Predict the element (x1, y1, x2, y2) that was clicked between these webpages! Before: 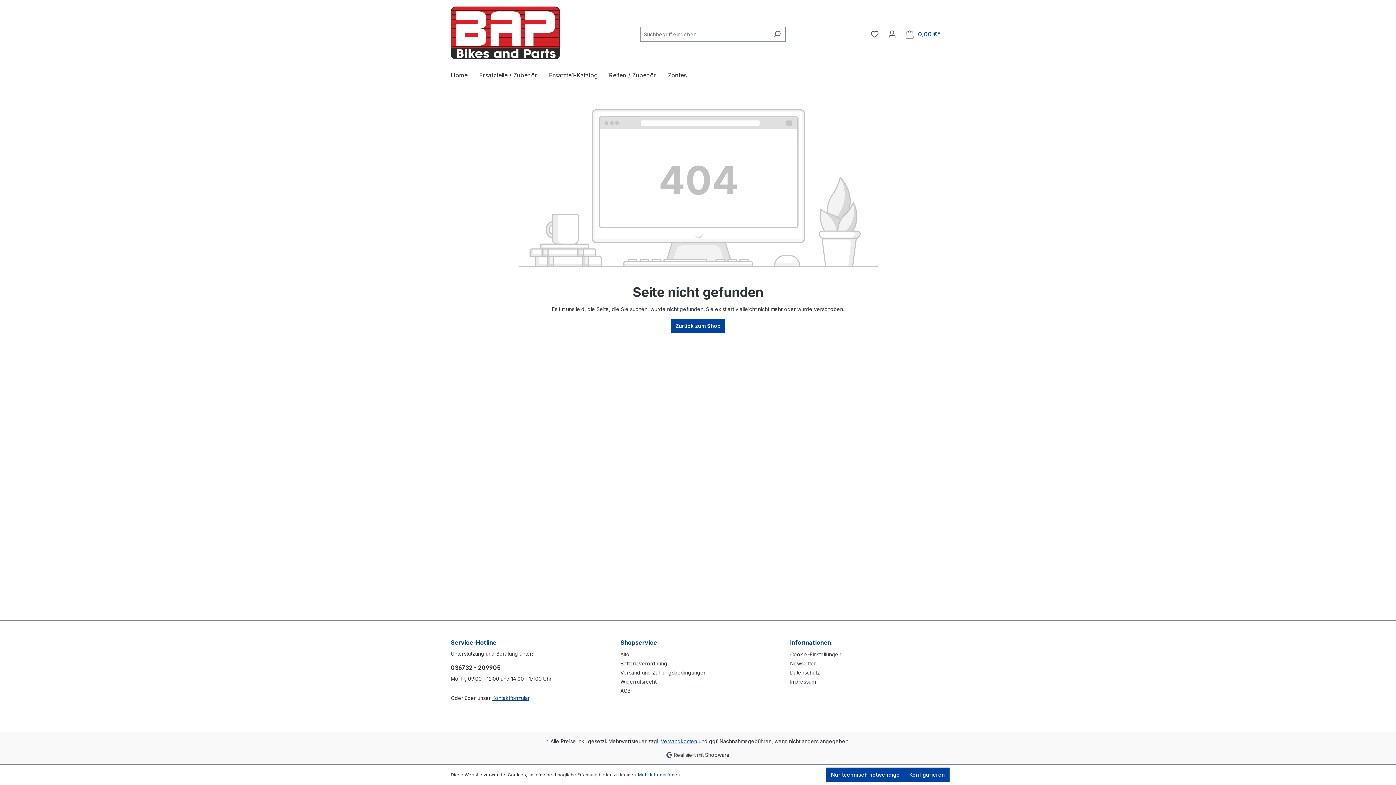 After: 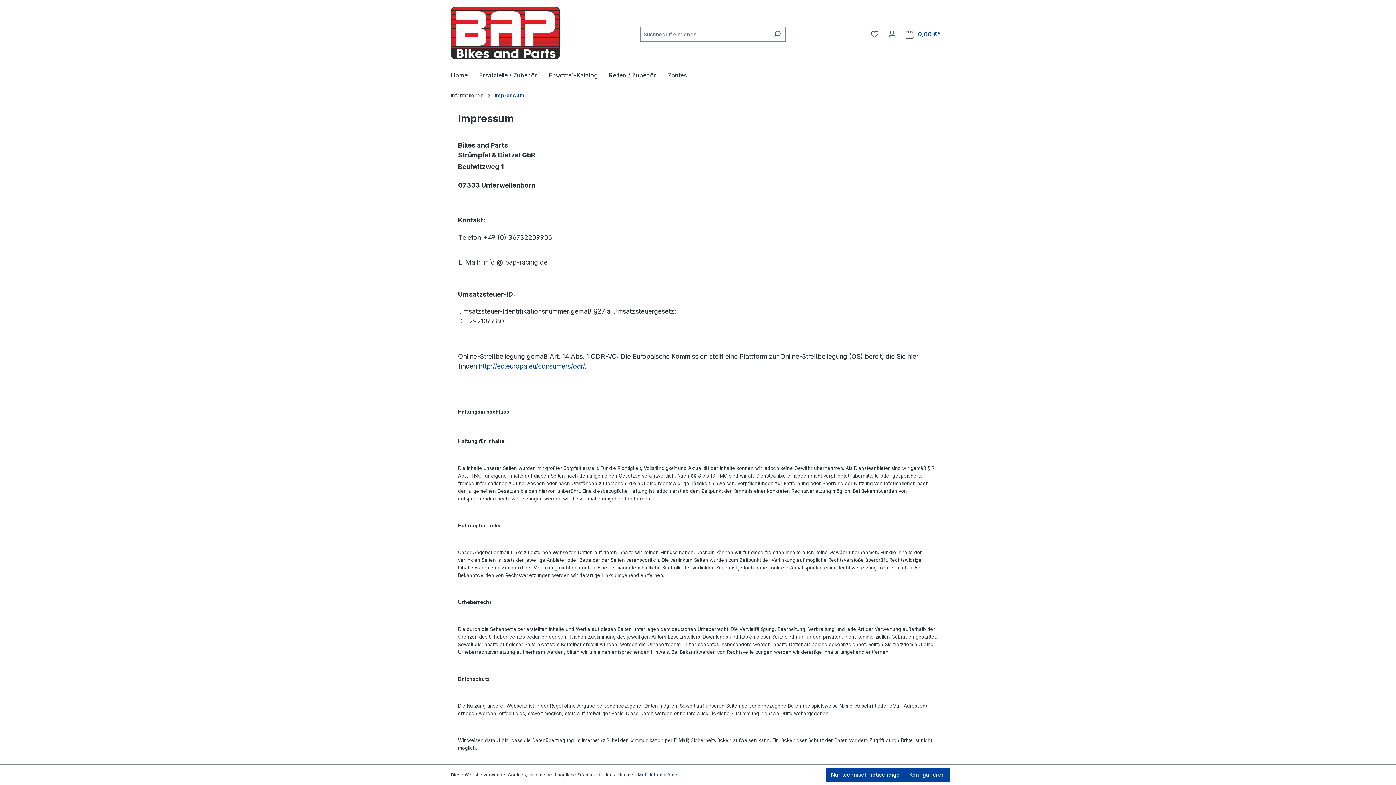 Action: label: Impressum bbox: (790, 678, 815, 684)